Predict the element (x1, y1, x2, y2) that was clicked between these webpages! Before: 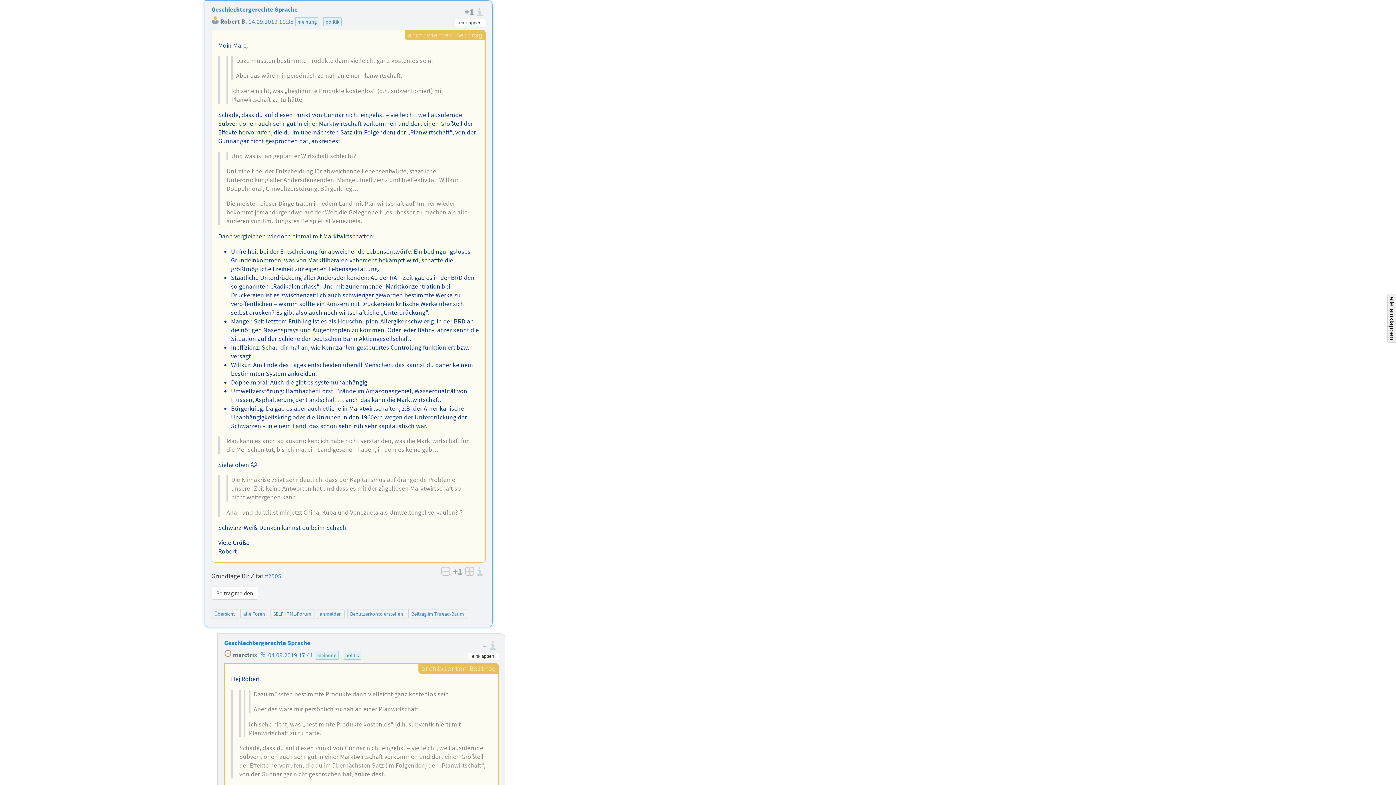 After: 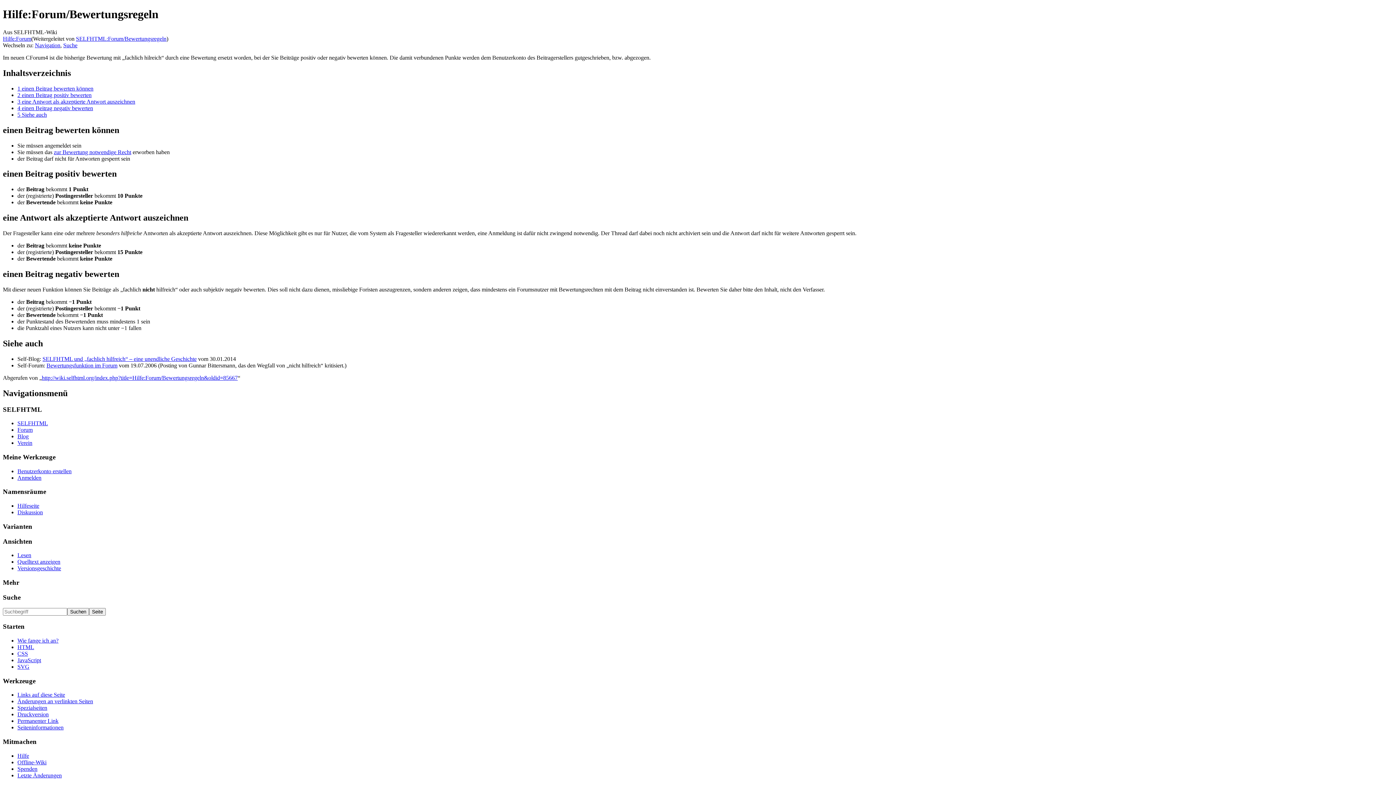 Action: label: Informationen zu den Bewertungsregeln bbox: (490, 641, 498, 650)